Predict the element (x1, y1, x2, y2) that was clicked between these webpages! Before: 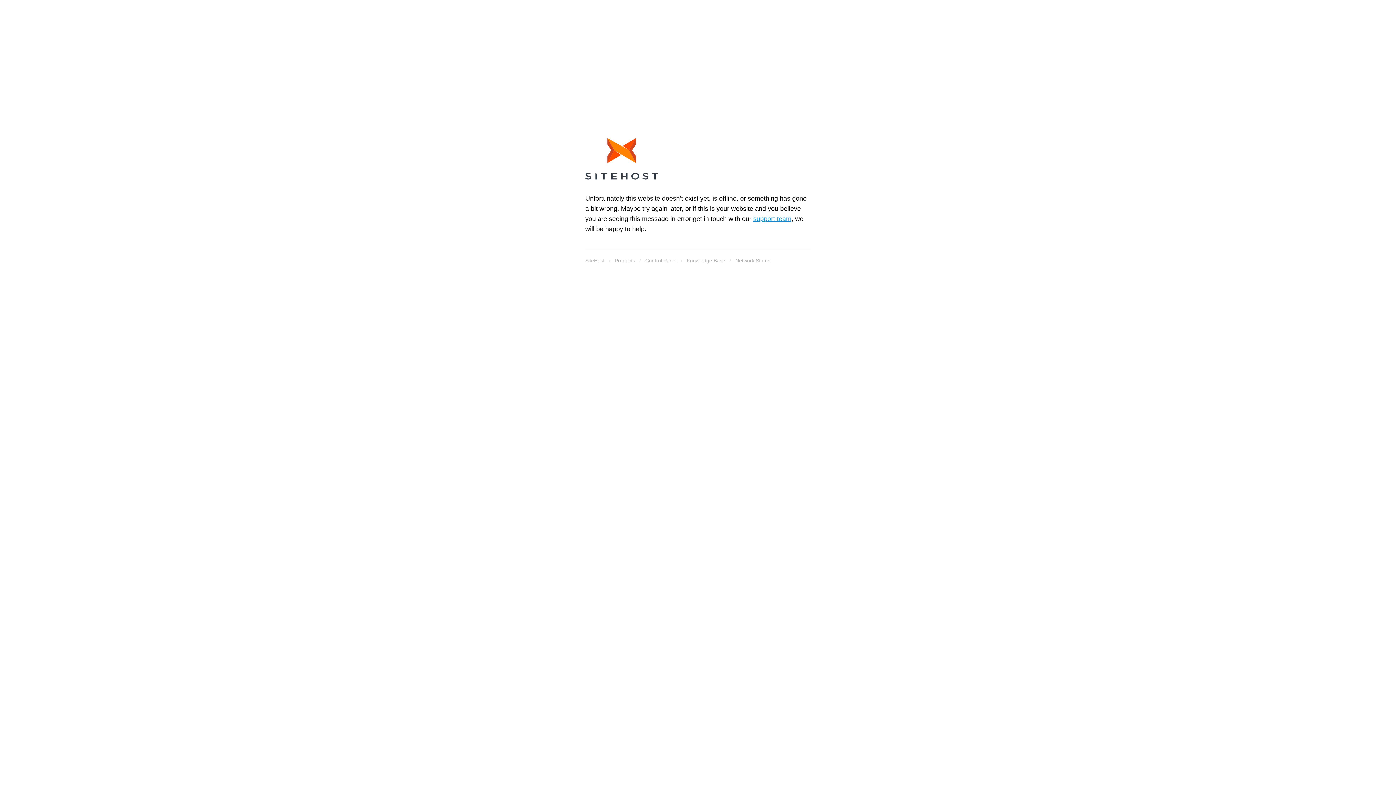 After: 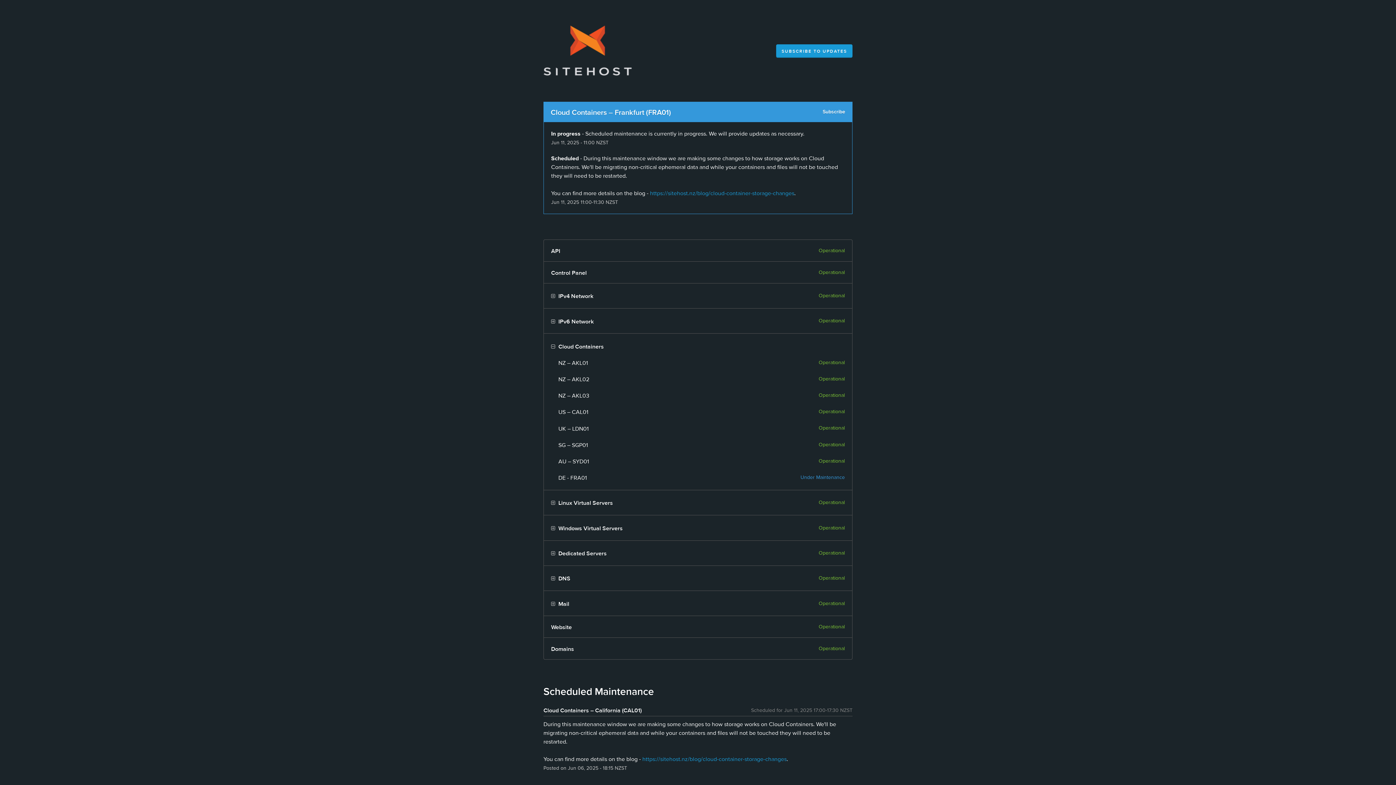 Action: label: Network Status bbox: (735, 255, 770, 265)